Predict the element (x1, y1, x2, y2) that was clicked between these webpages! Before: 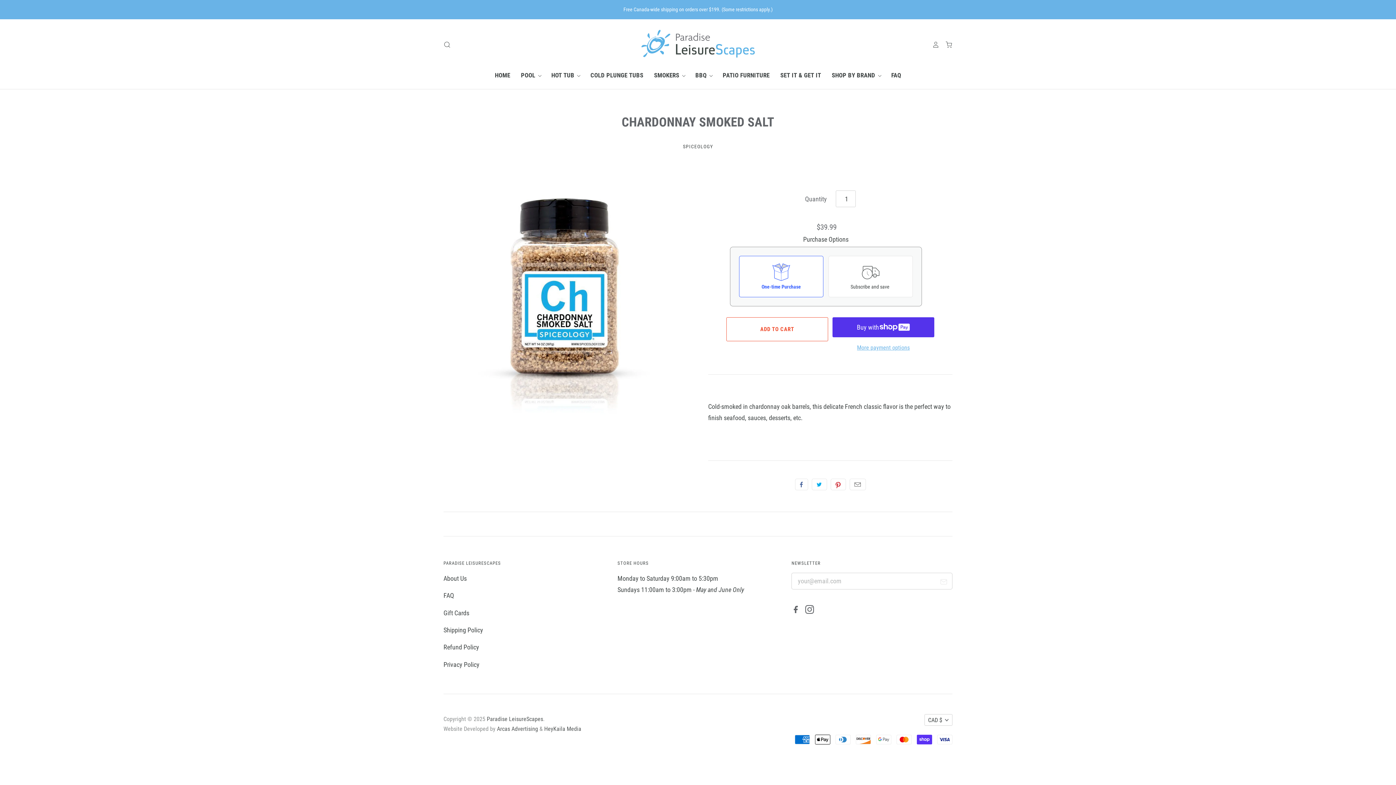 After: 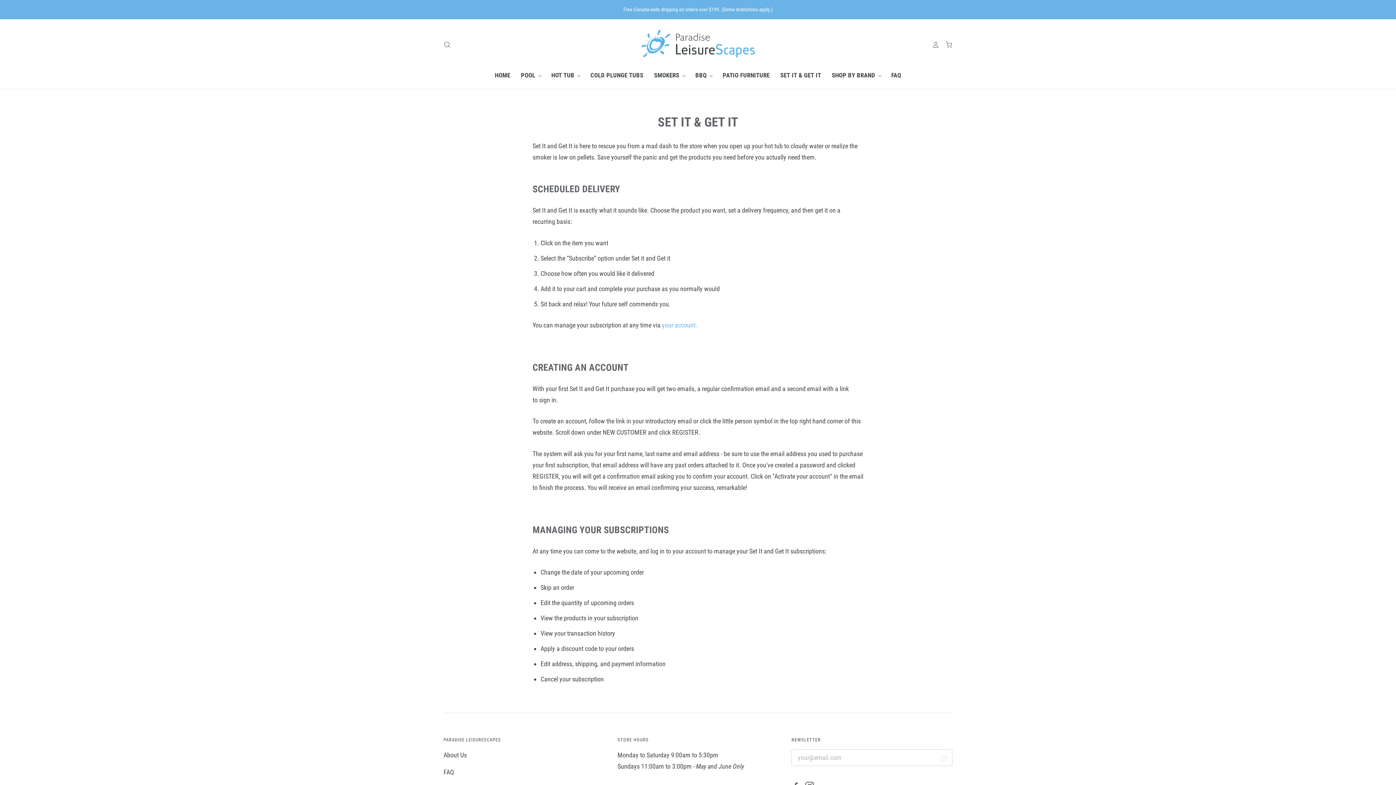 Action: bbox: (770, 69, 821, 81) label: SET IT & GET IT